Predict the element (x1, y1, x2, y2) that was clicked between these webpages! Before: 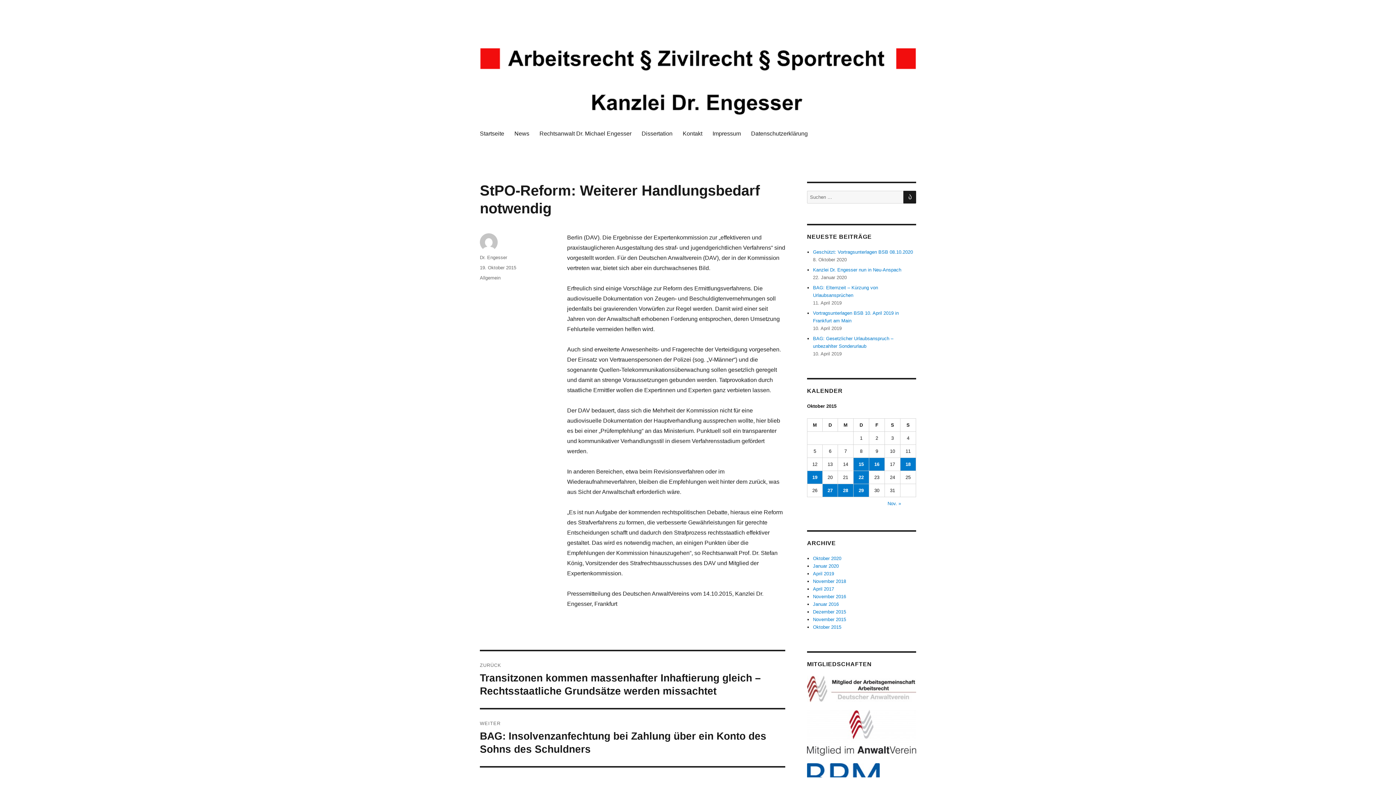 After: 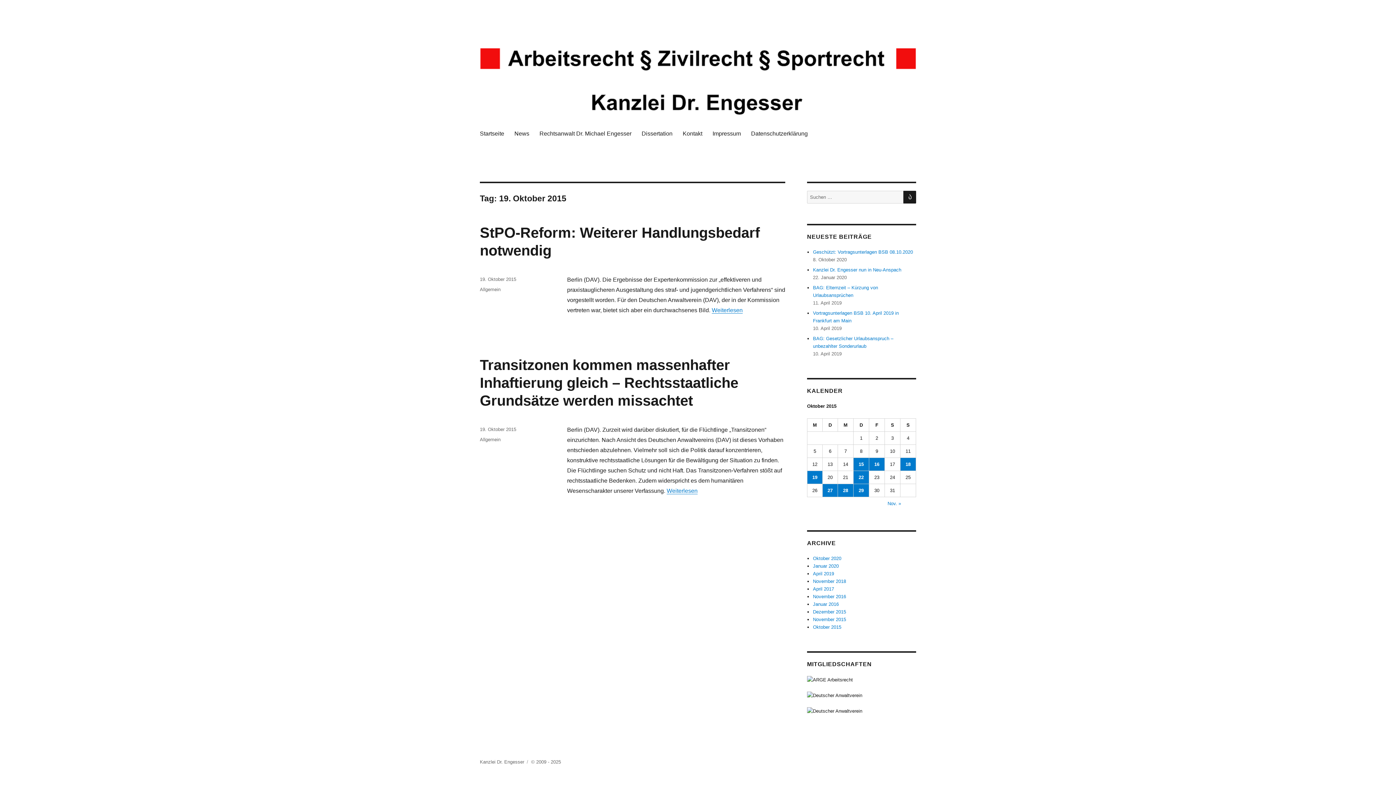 Action: bbox: (807, 471, 822, 483) label: Beiträge veröffentlicht am 19. October 2015